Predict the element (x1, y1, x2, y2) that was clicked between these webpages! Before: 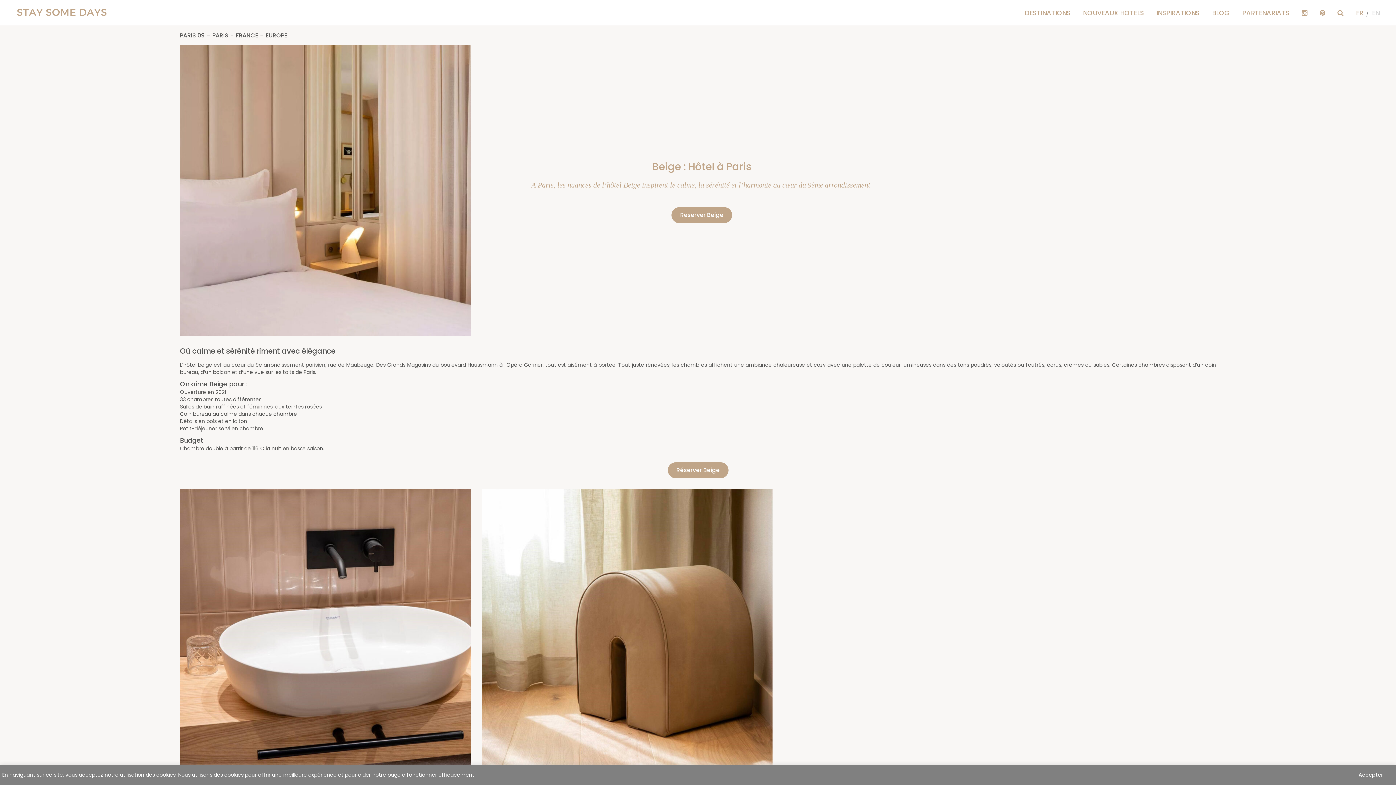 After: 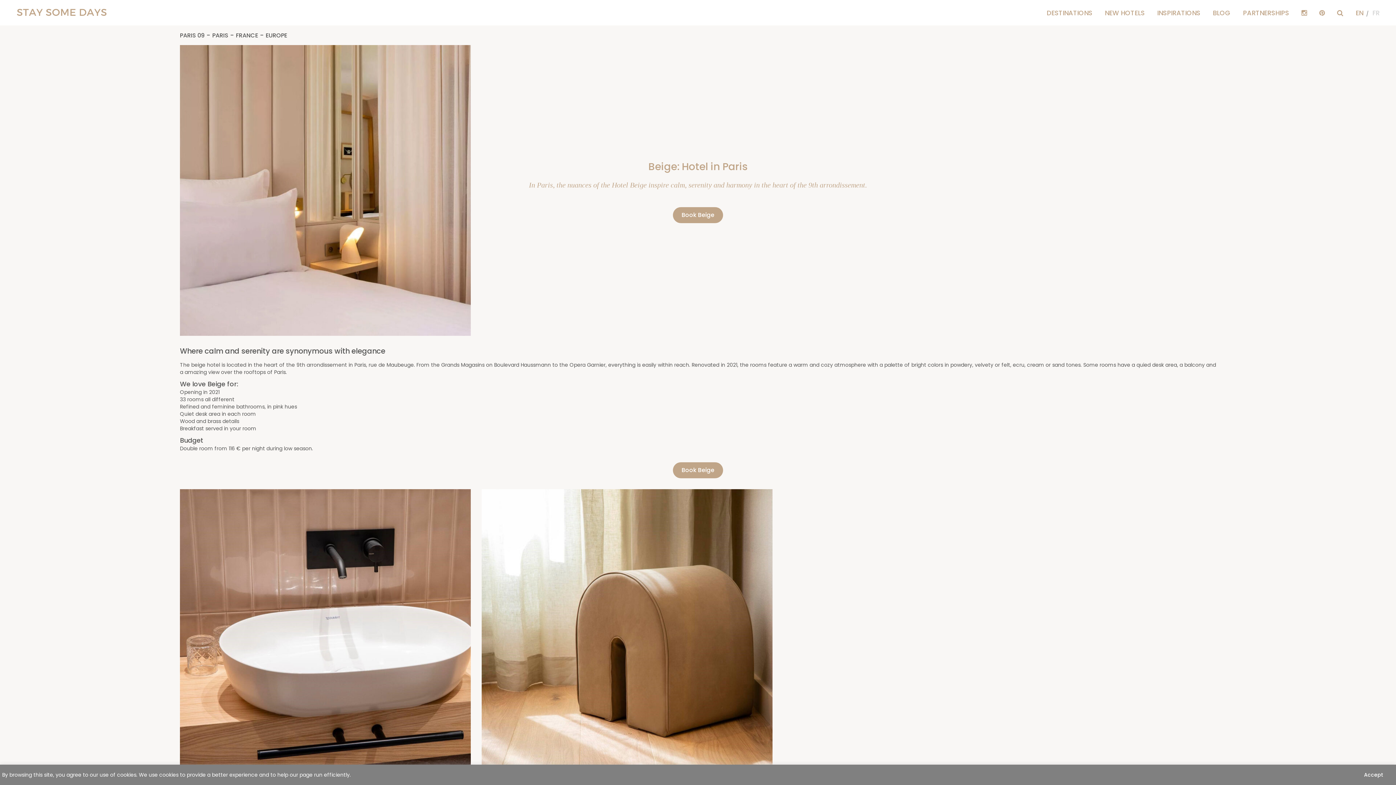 Action: bbox: (1366, 8, 1385, 17) label: EN